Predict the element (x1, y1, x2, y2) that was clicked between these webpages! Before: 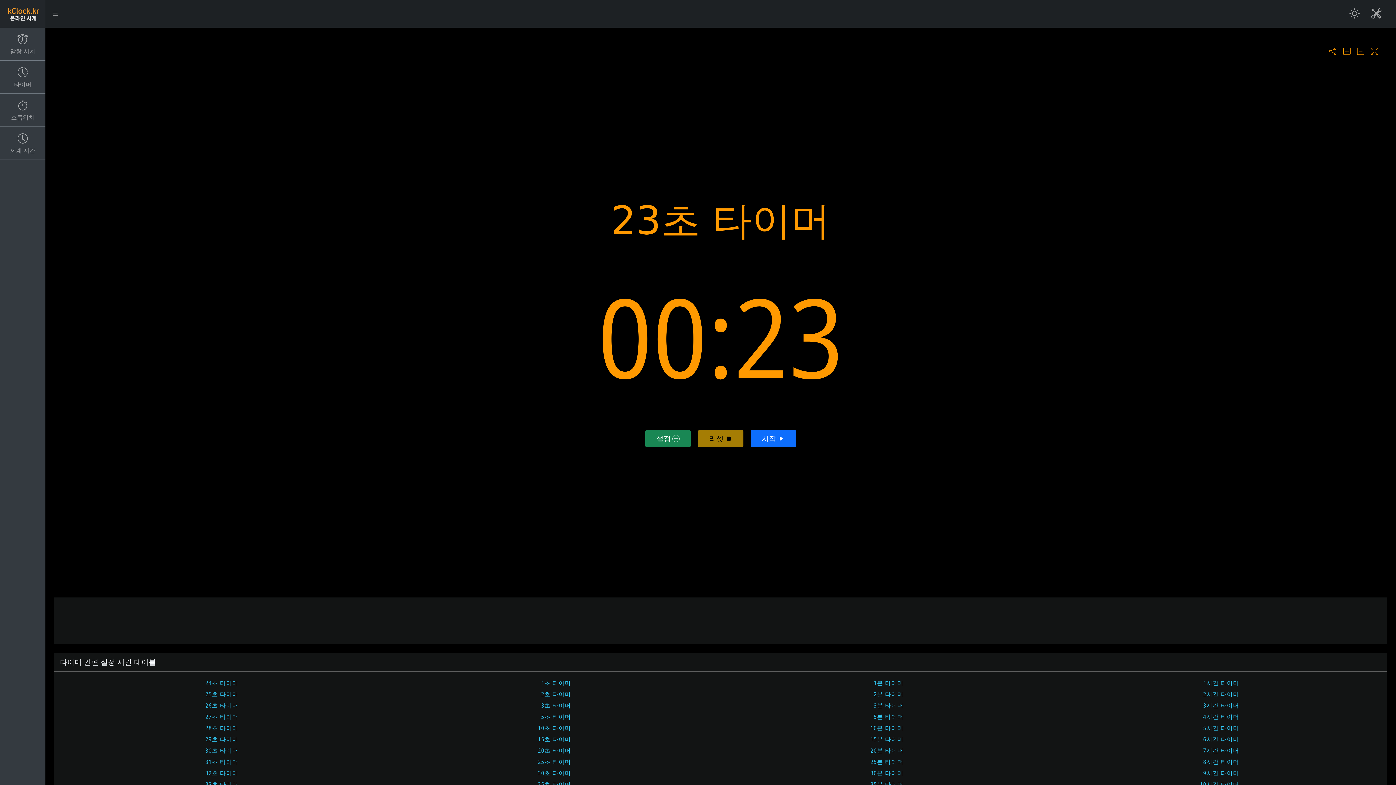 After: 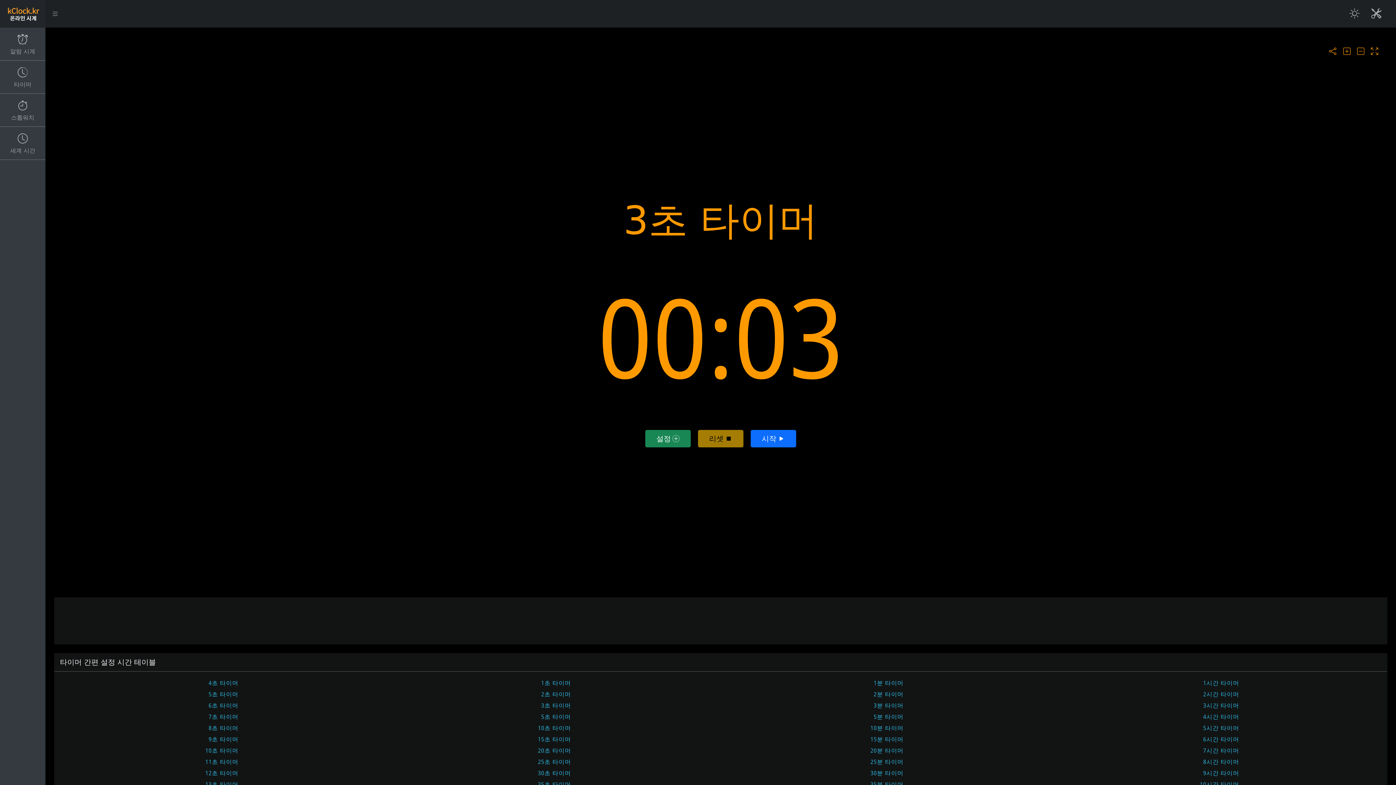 Action: bbox: (541, 701, 571, 709) label: 3초 타이머